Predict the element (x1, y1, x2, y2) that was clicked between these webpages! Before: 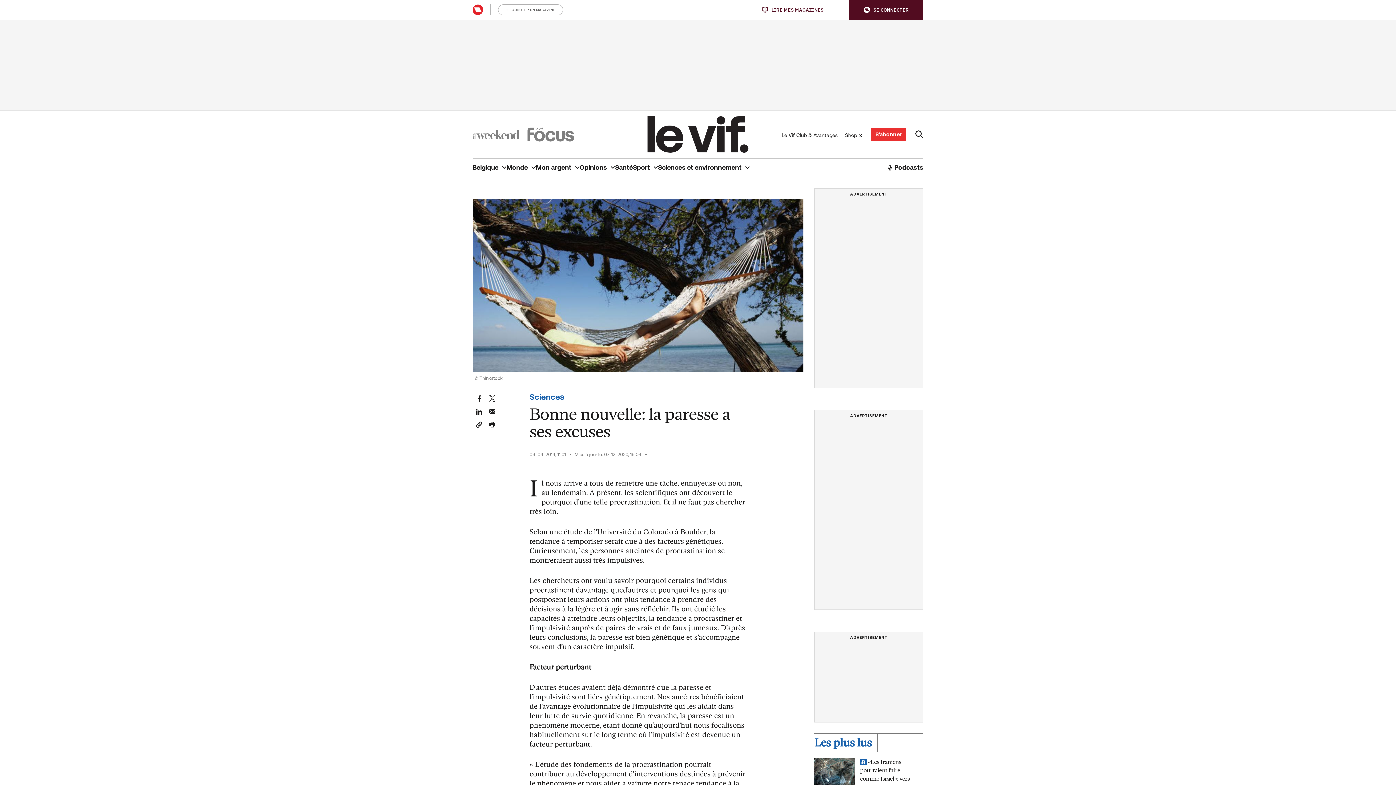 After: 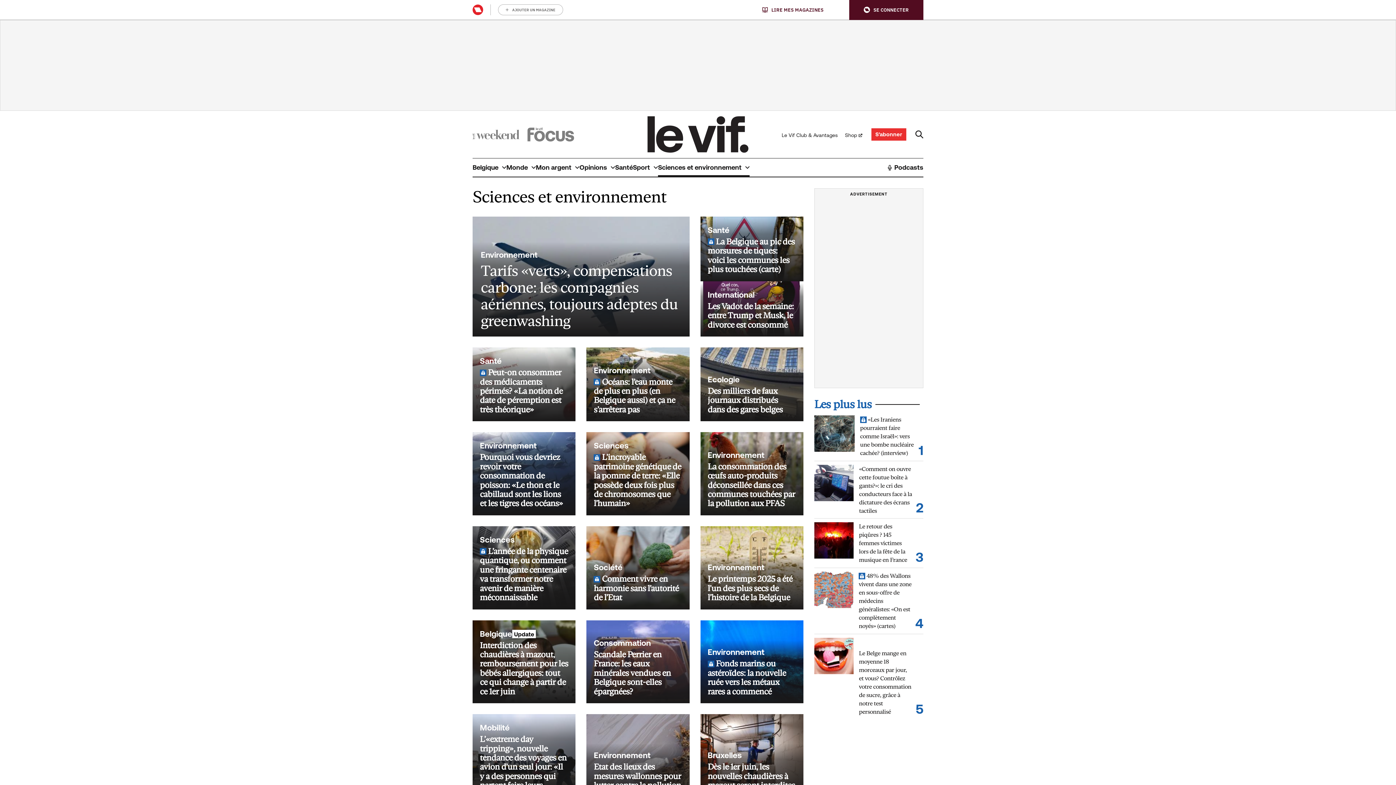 Action: bbox: (658, 158, 749, 176) label: Sciences et environnement